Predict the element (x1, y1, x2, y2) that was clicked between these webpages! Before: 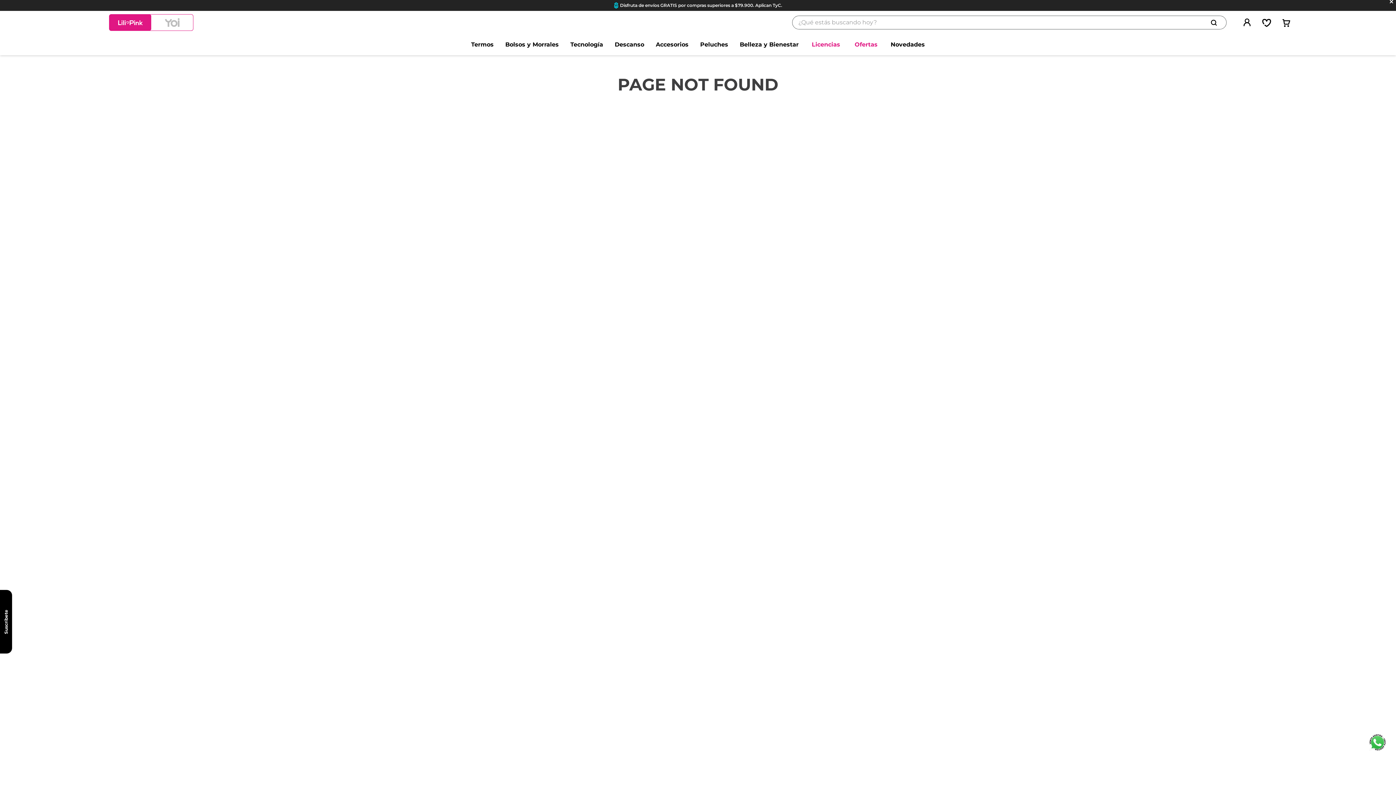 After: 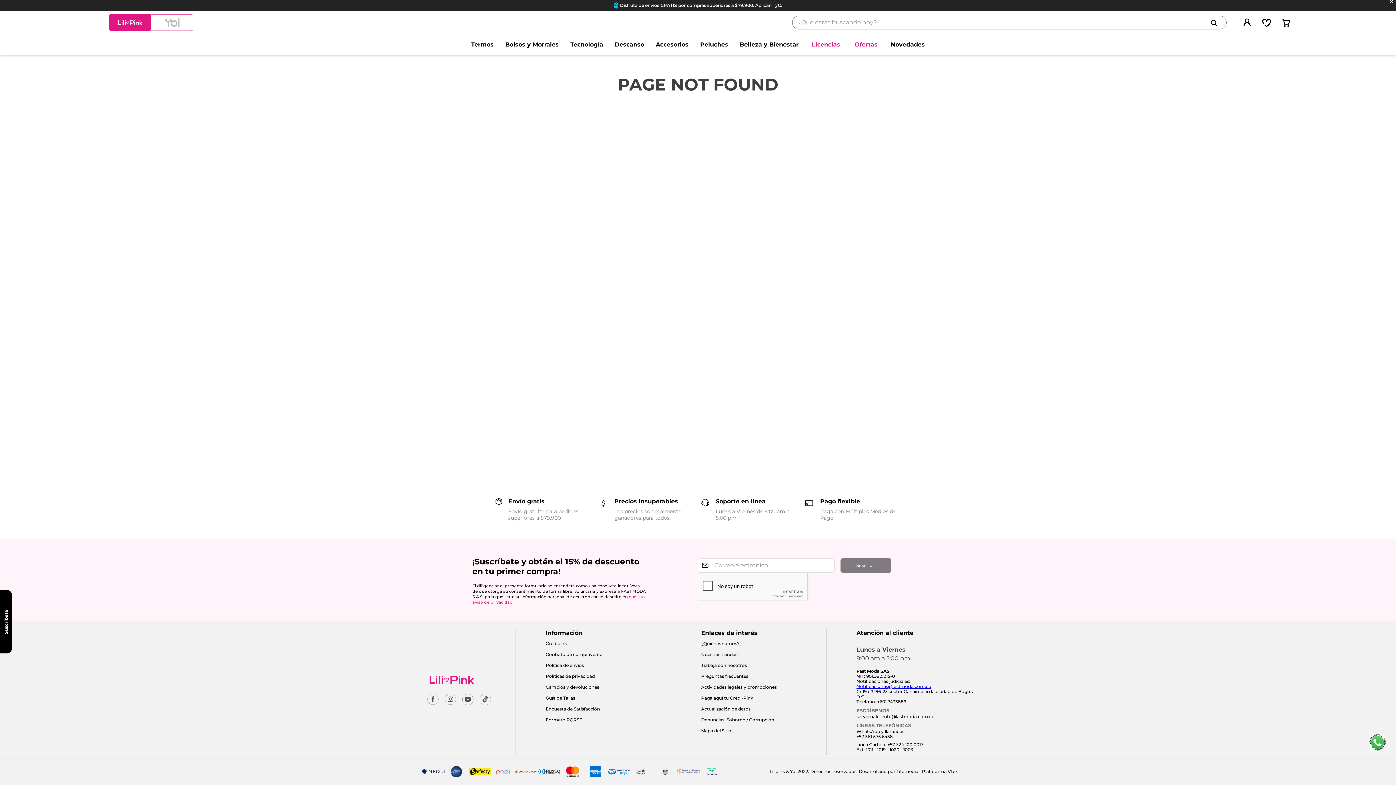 Action: bbox: (1210, 5, 1220, 18) label: Buscar Productos